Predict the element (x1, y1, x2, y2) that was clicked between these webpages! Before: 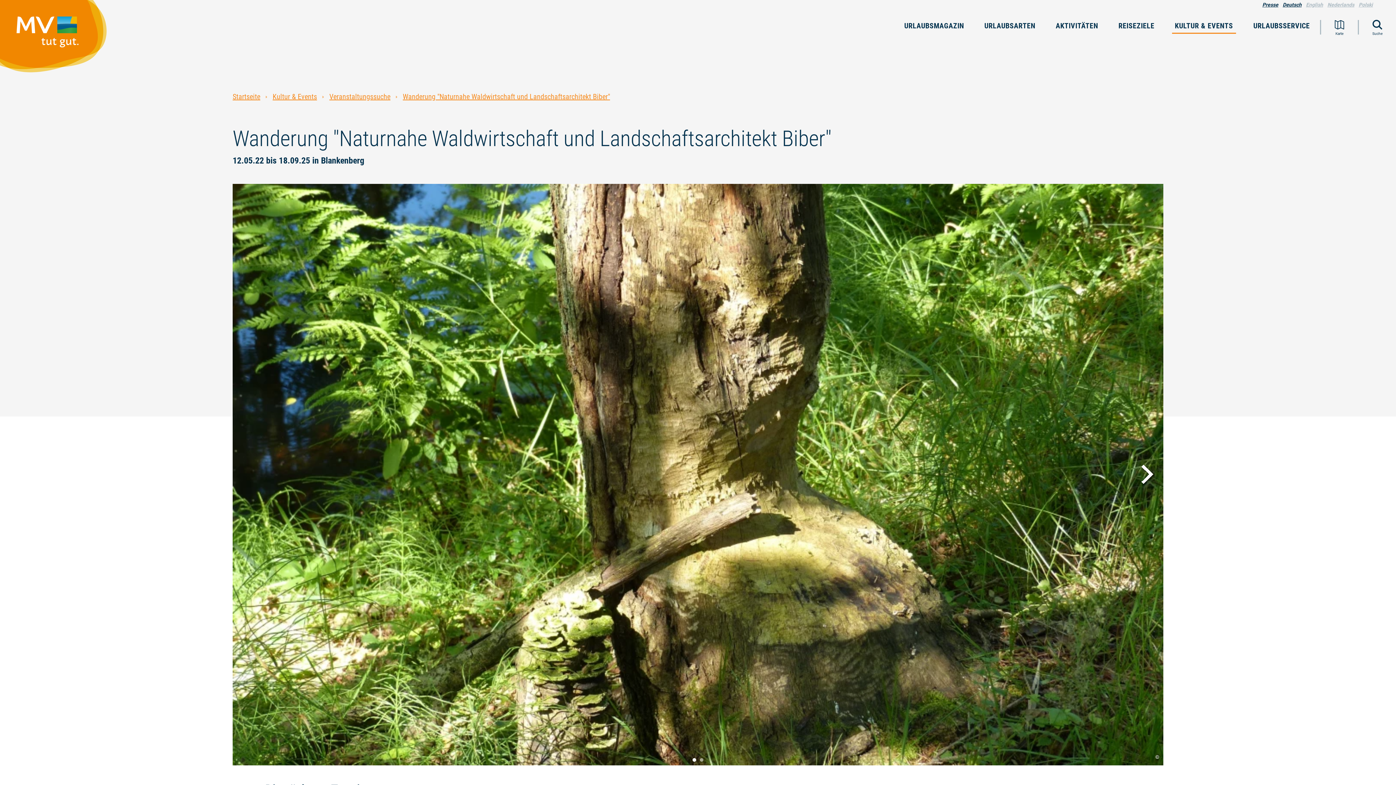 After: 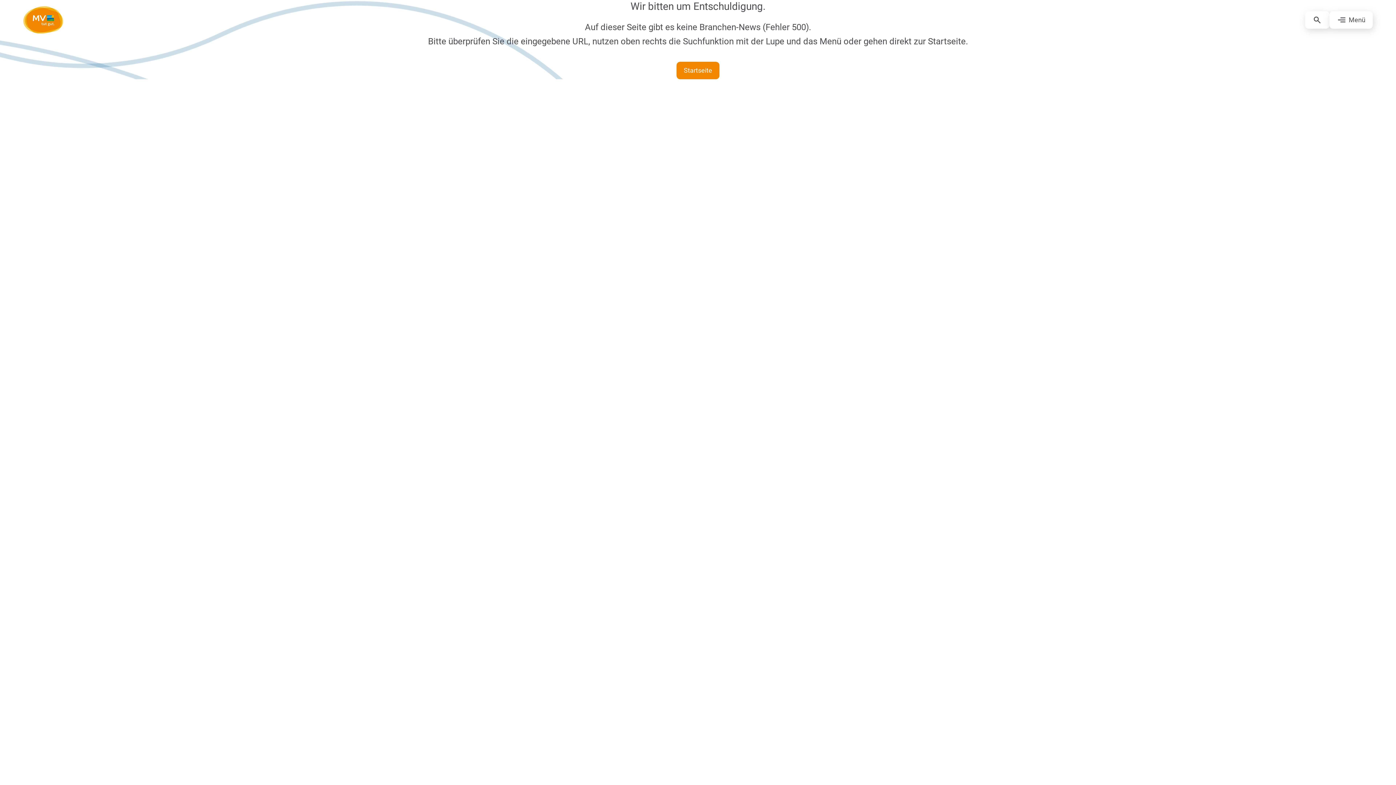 Action: label: Presse bbox: (1262, 1, 1278, 7)